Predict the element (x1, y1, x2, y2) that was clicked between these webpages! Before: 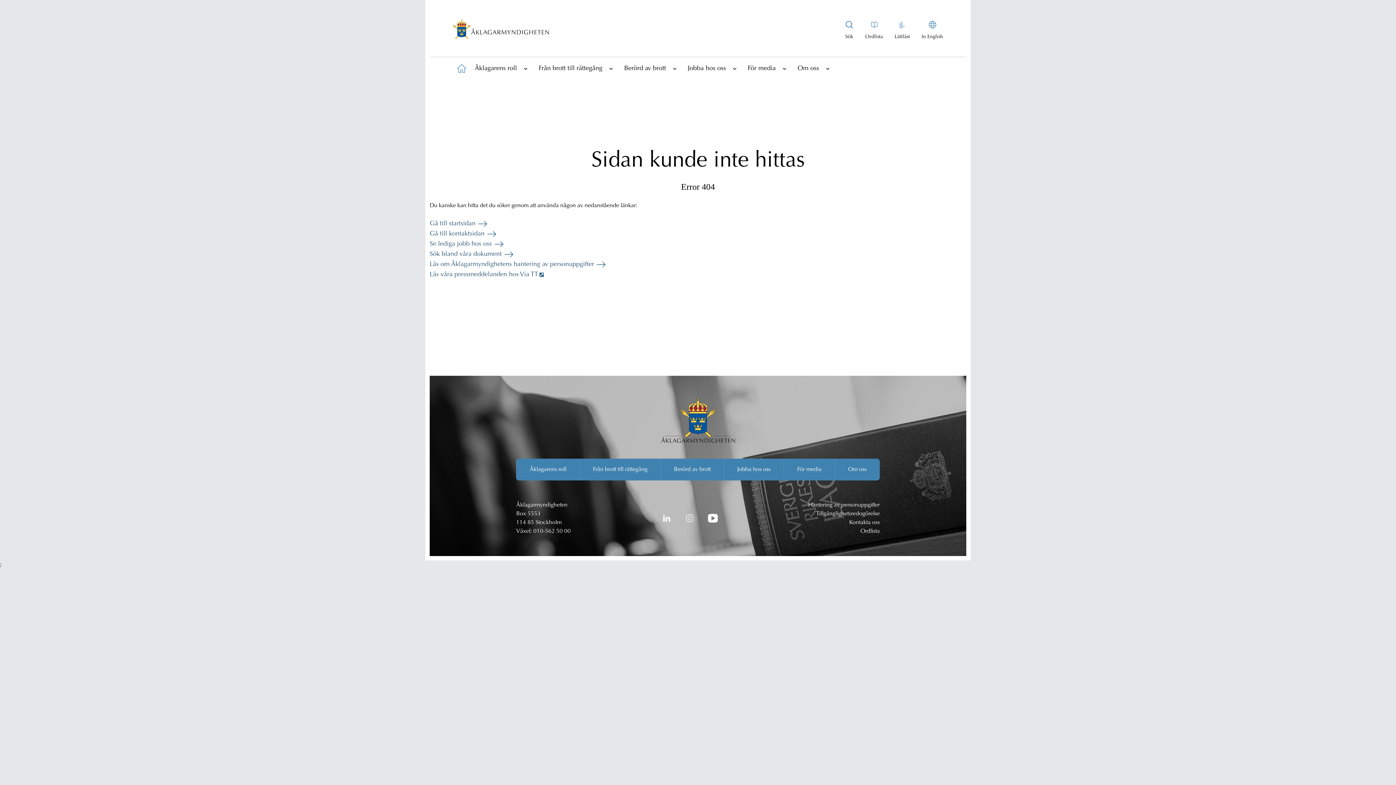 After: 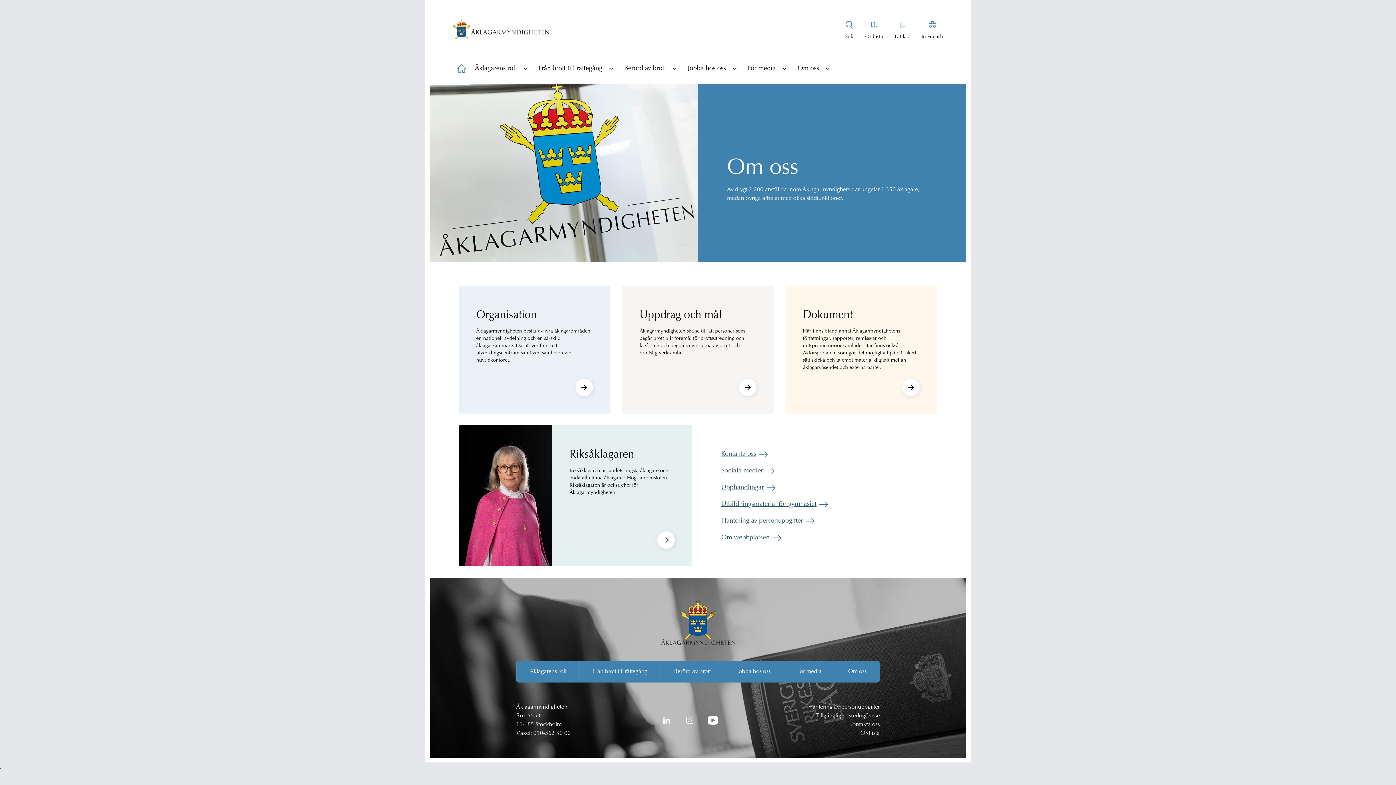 Action: bbox: (793, 56, 823, 79) label: Om oss